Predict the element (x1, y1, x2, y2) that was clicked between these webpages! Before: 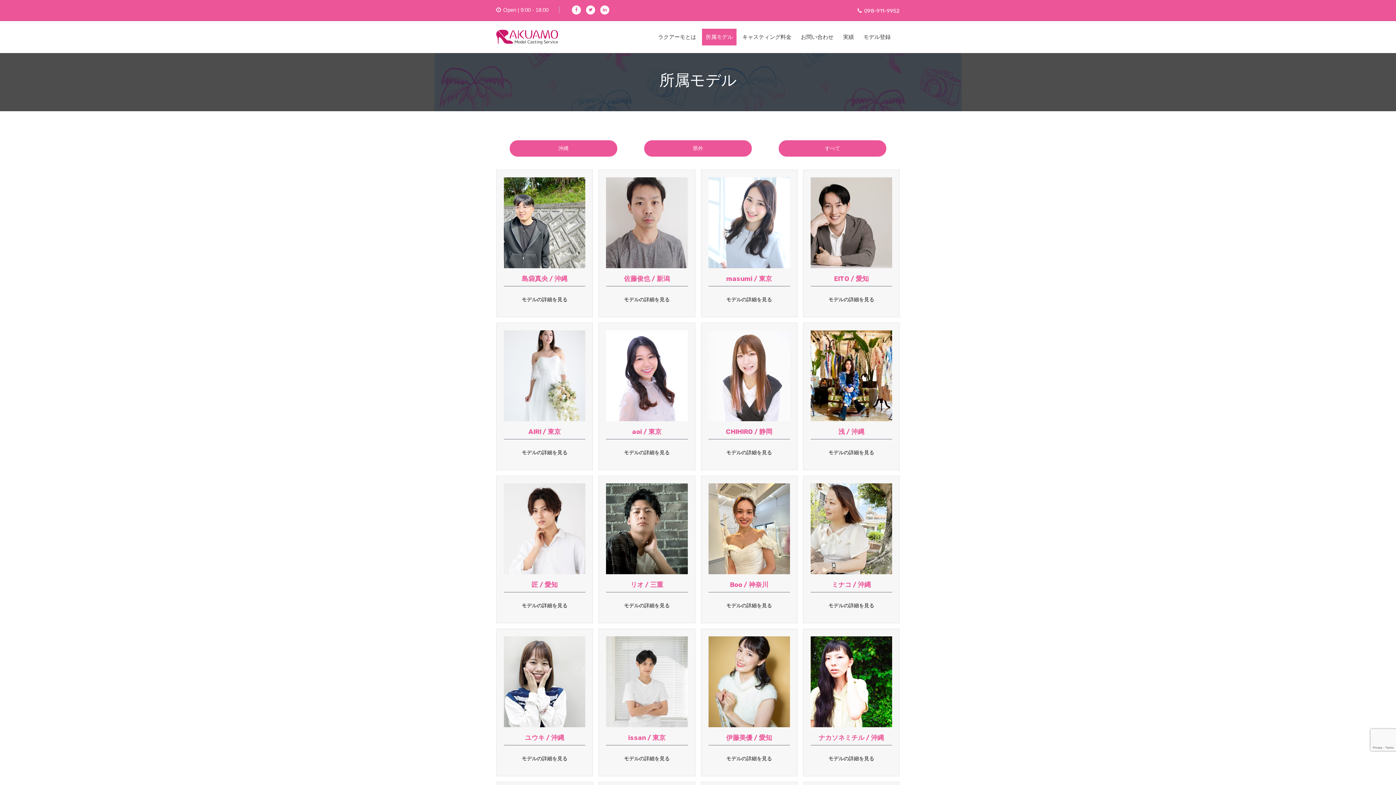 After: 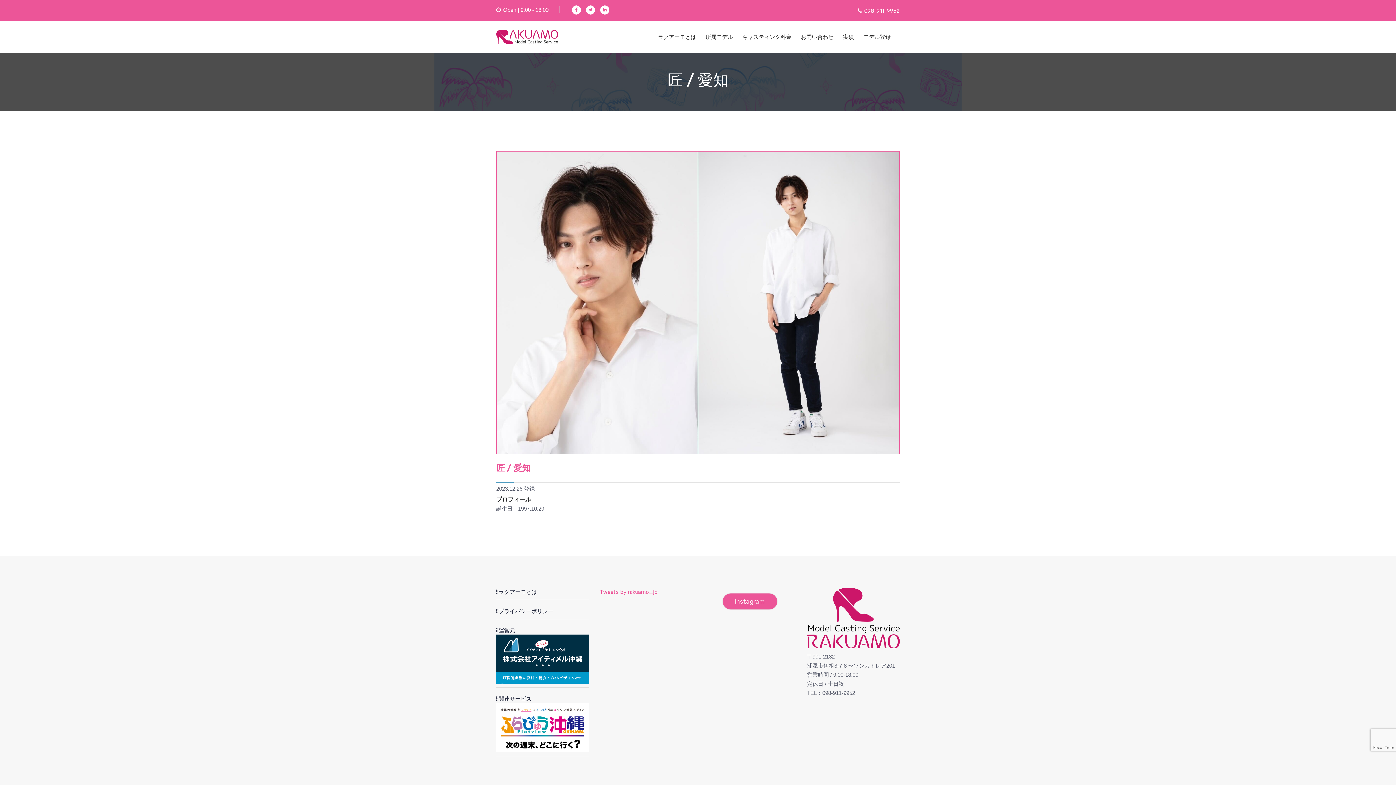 Action: label: モデルの詳細を見る bbox: (517, 600, 572, 612)